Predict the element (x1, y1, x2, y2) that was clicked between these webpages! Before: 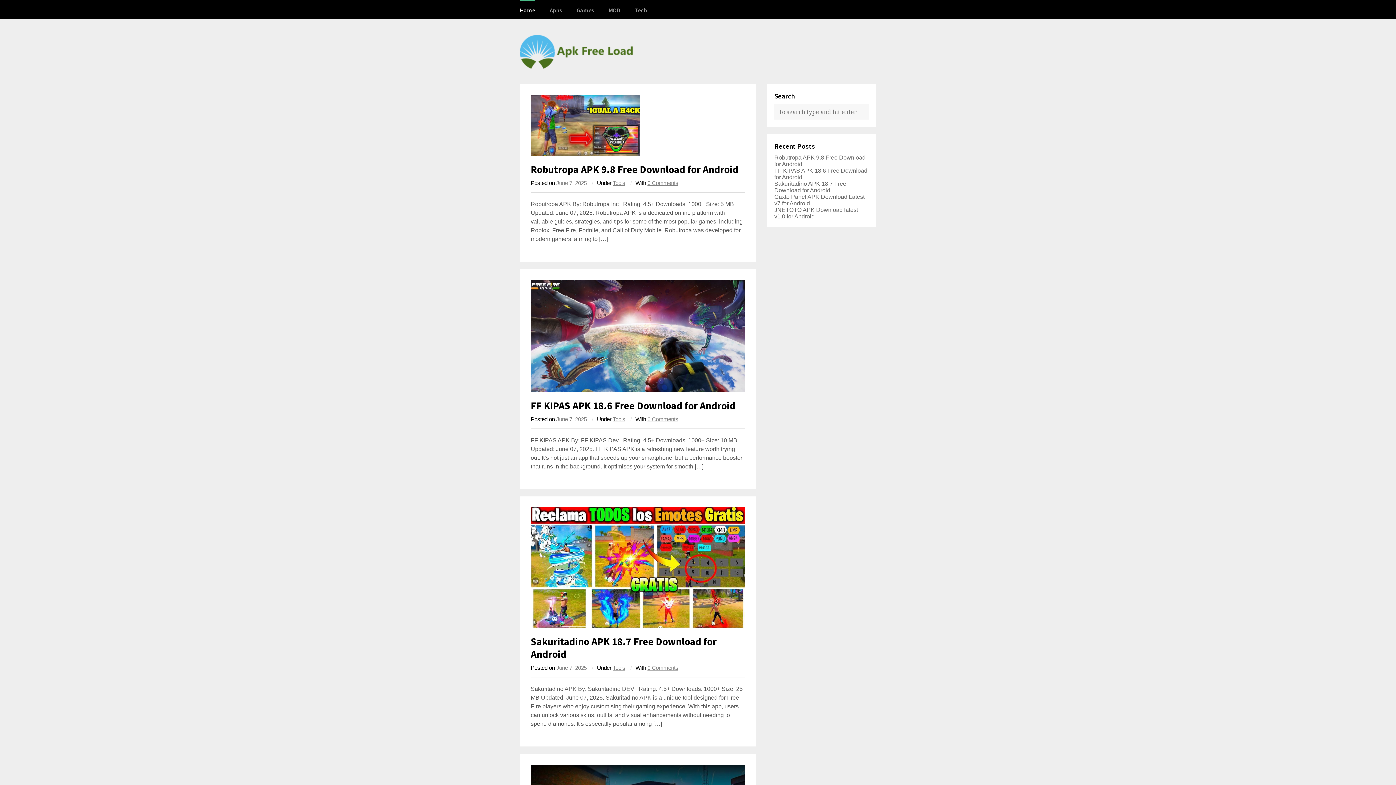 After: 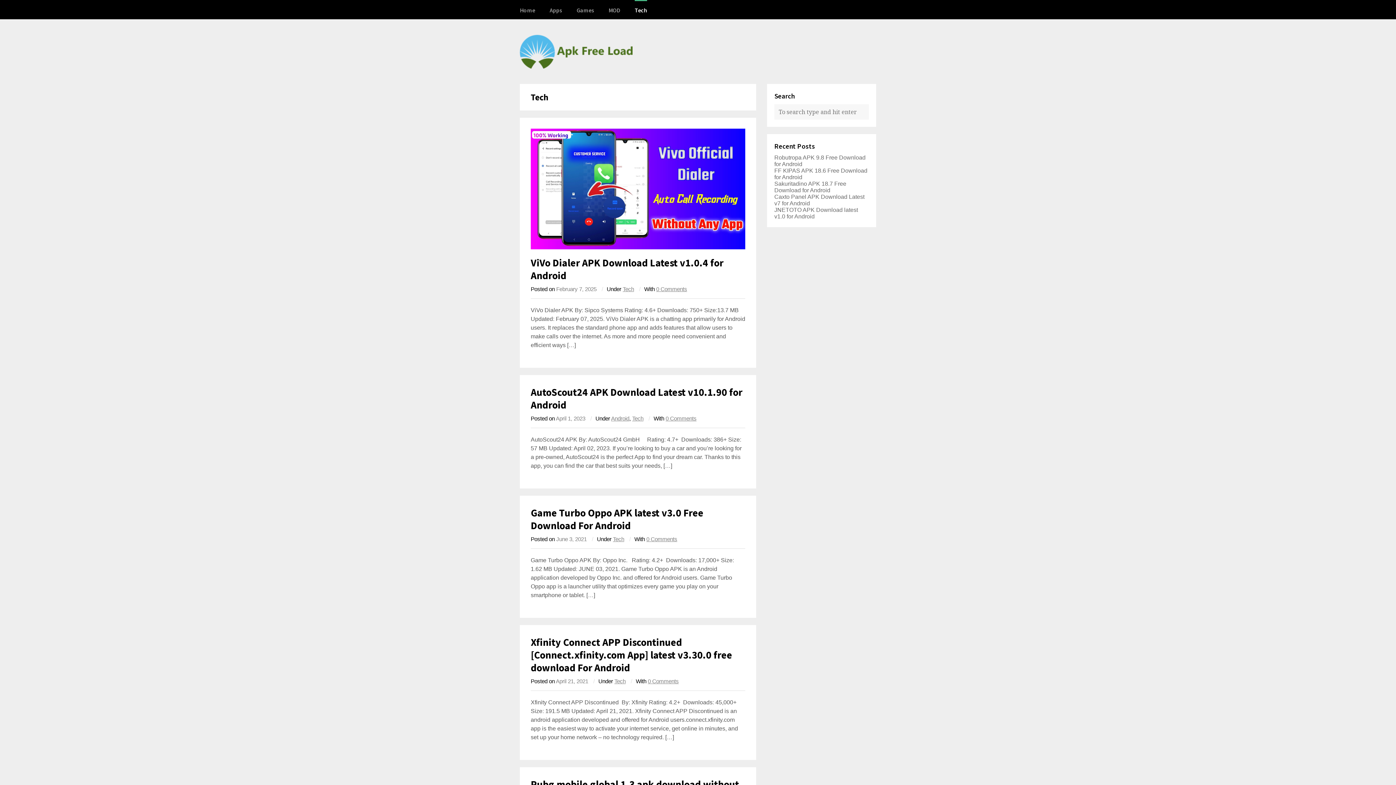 Action: label: Tech bbox: (634, 0, 647, 19)